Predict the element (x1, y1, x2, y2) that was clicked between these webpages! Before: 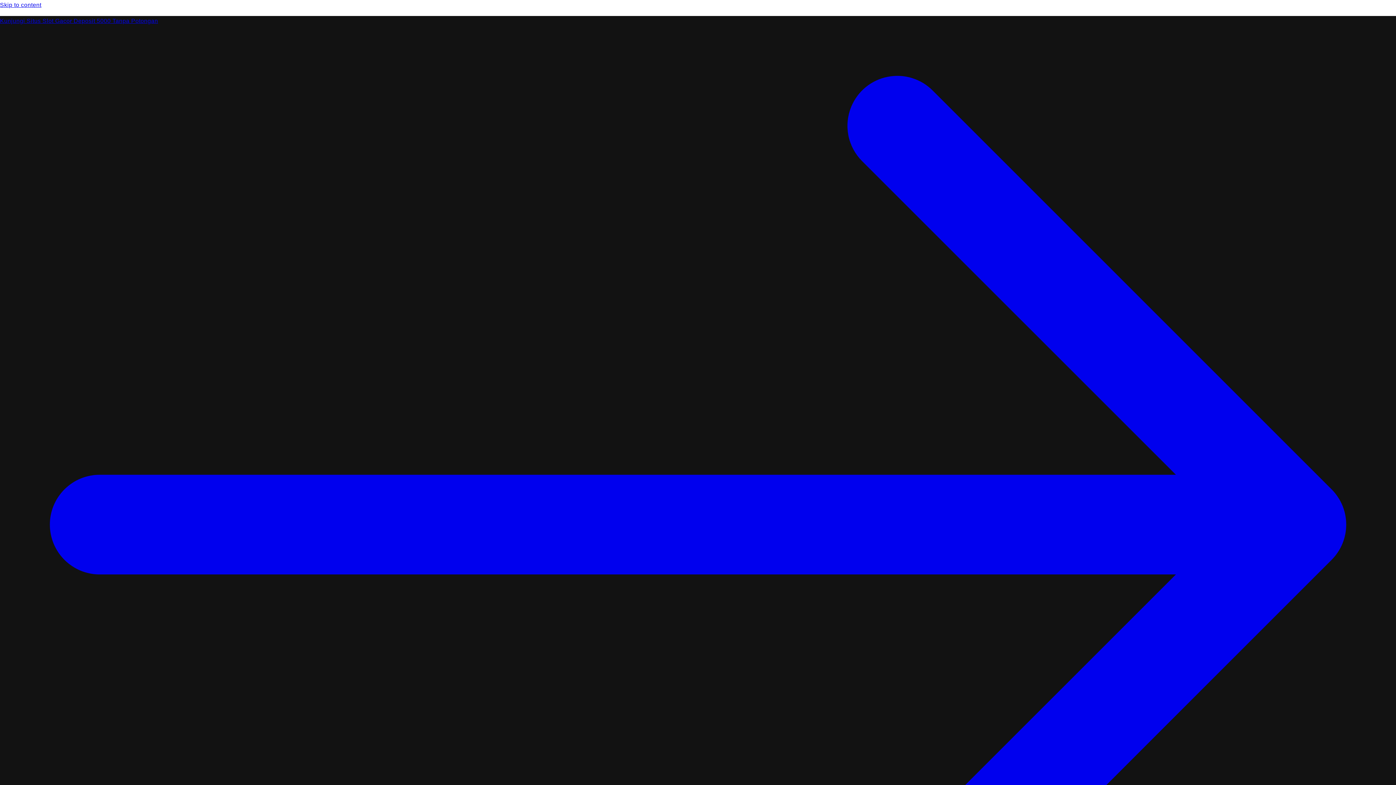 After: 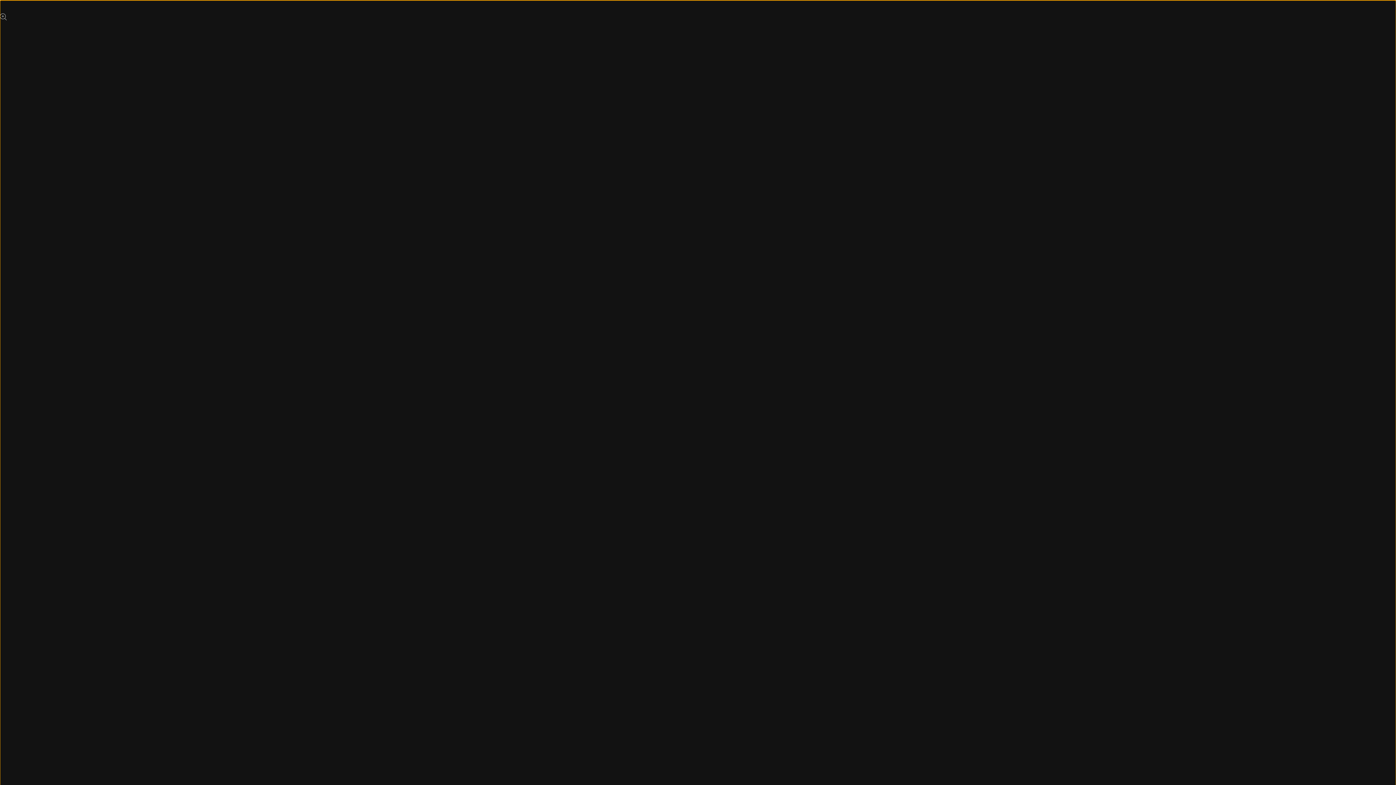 Action: label: Skip to content bbox: (0, 0, 1396, 10)